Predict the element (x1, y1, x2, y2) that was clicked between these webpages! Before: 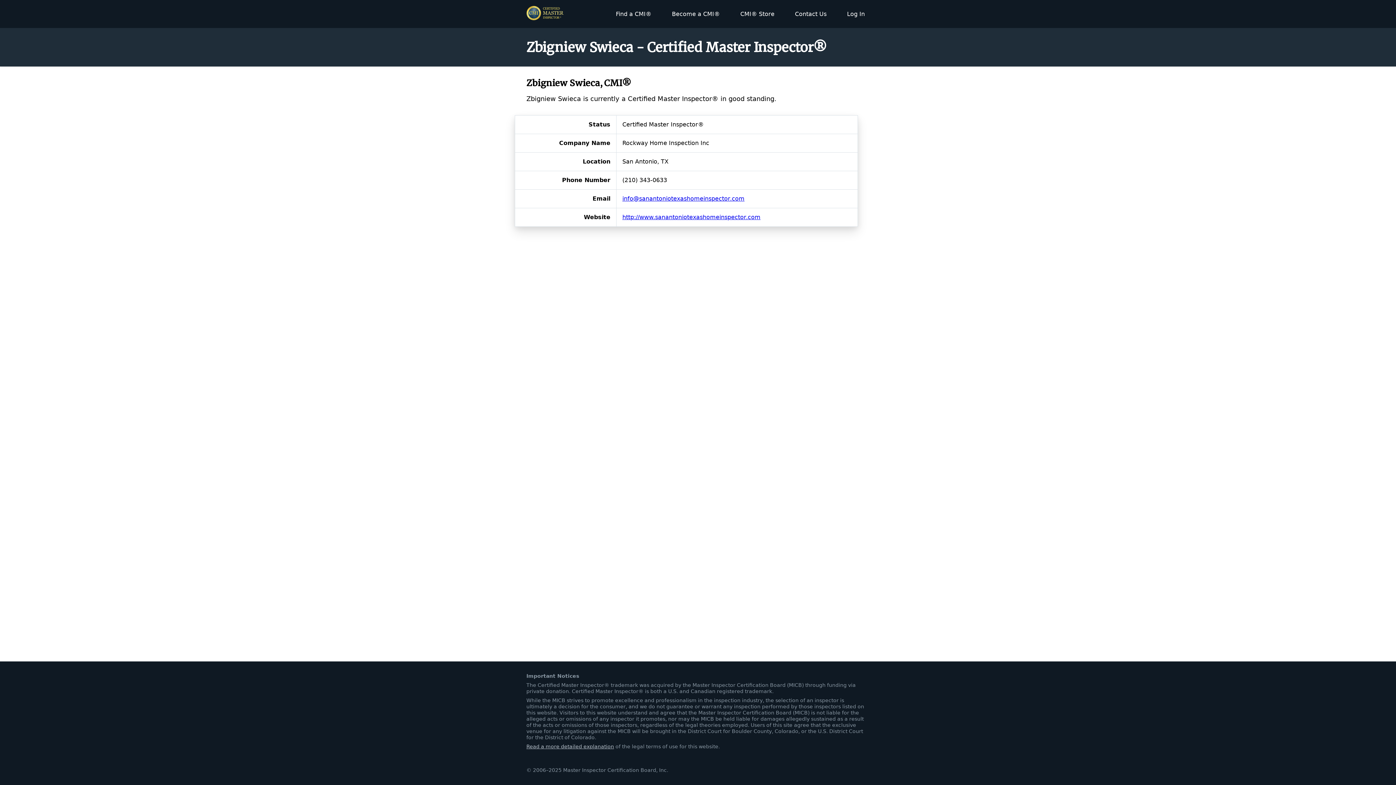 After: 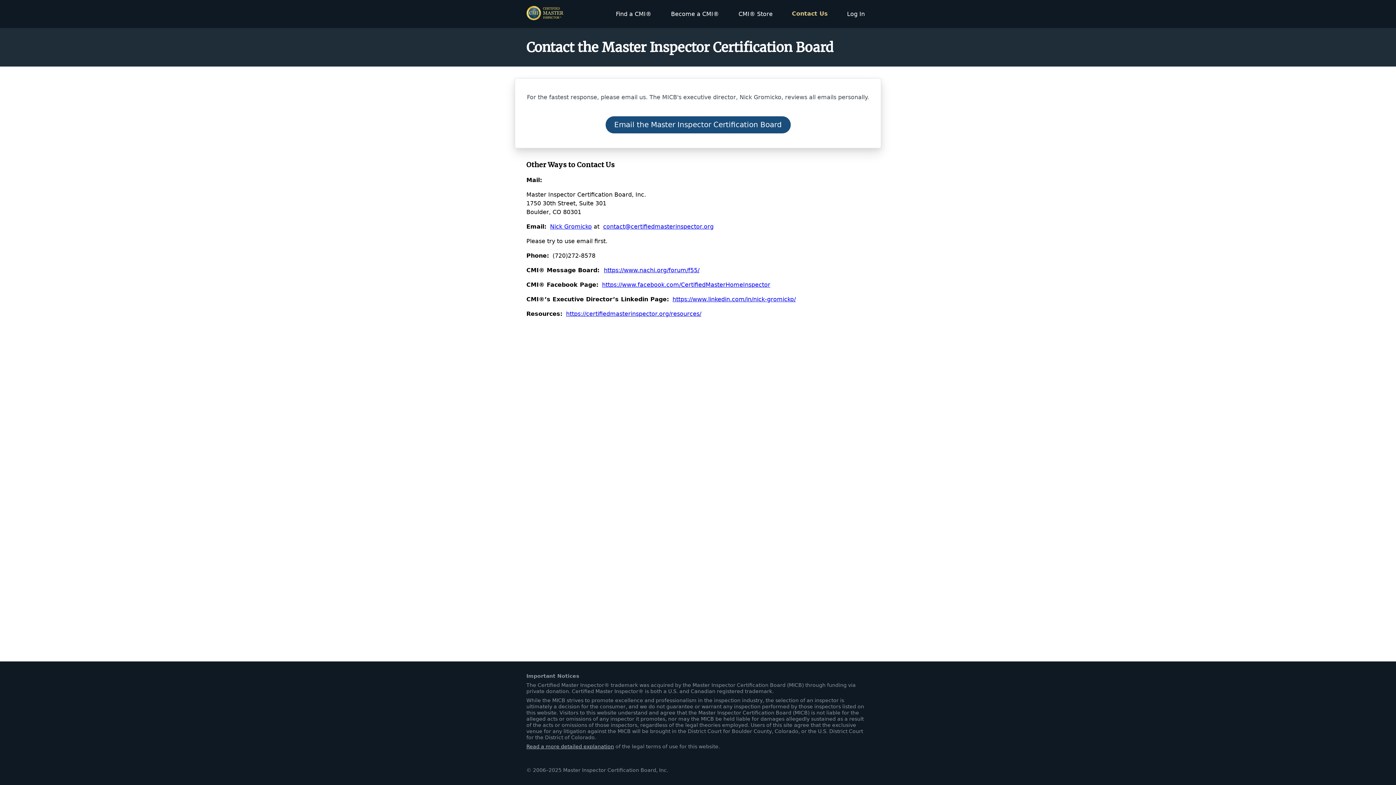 Action: bbox: (790, 7, 831, 20) label: Contact Us